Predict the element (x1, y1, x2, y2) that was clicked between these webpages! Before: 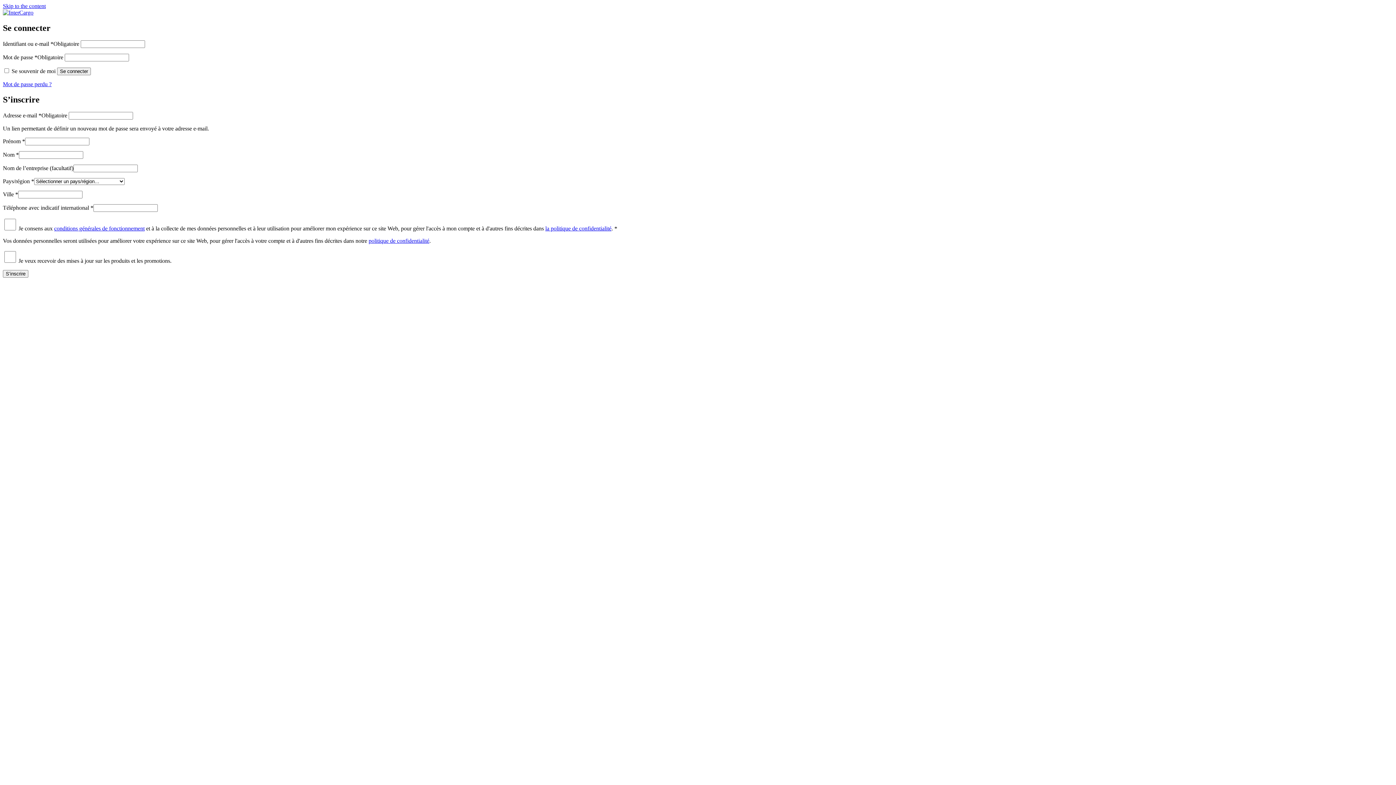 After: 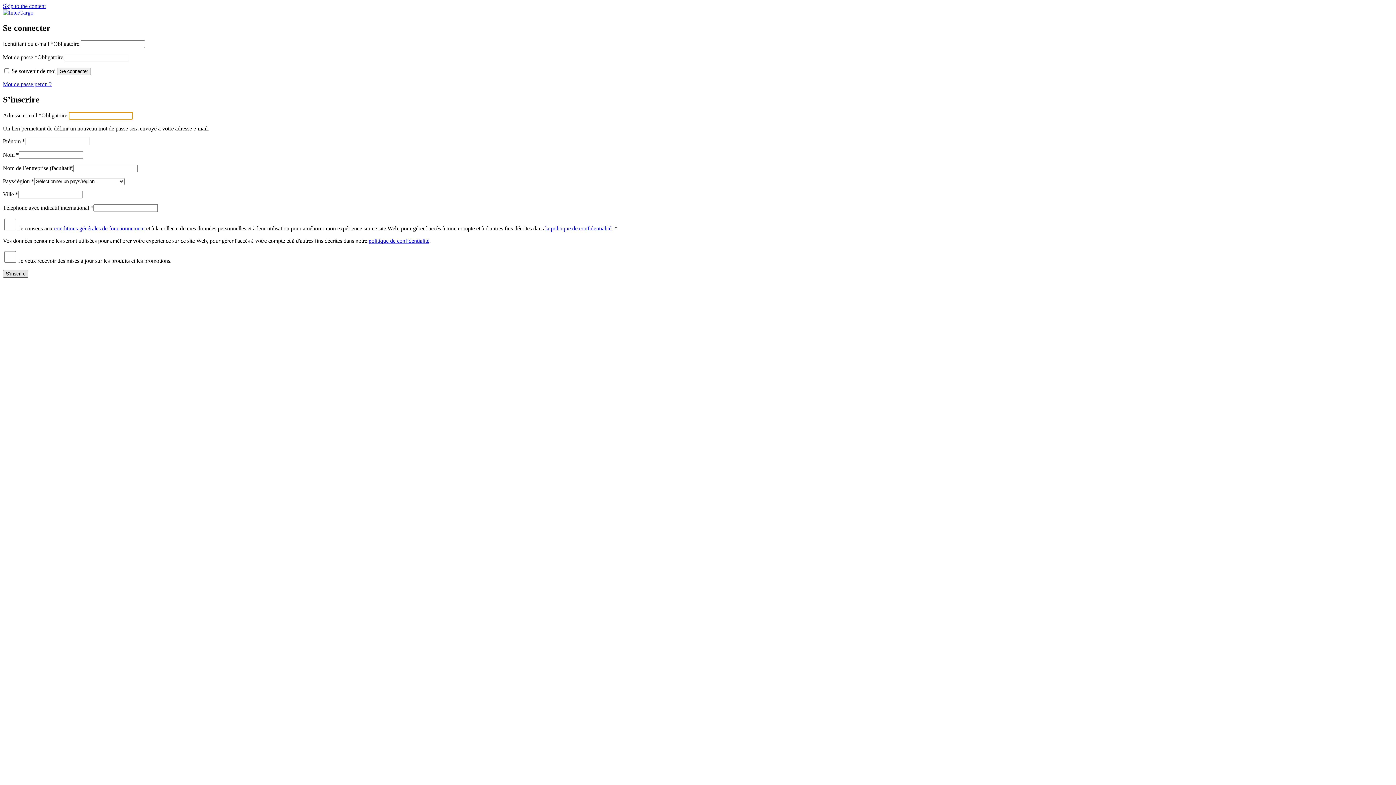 Action: label: S’inscrire bbox: (2, 270, 28, 277)